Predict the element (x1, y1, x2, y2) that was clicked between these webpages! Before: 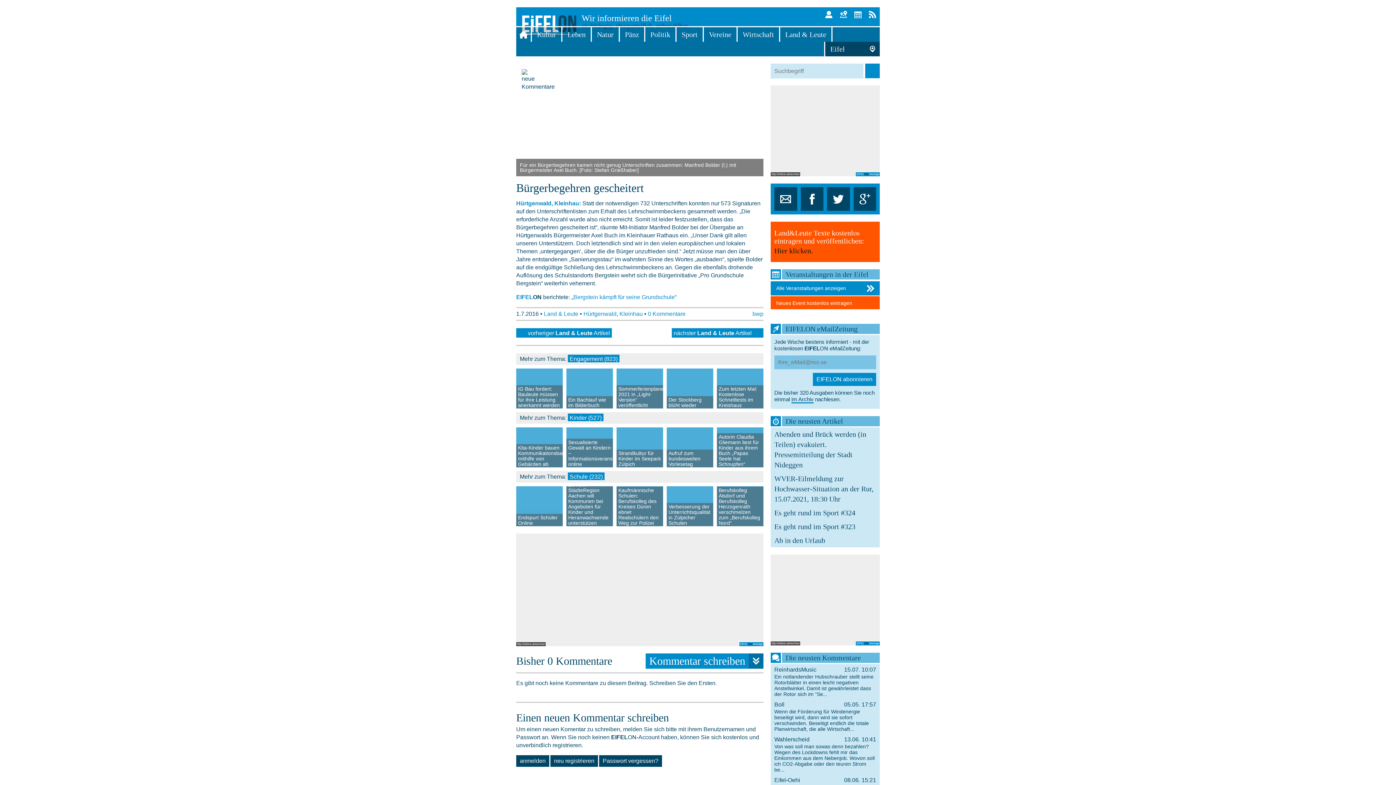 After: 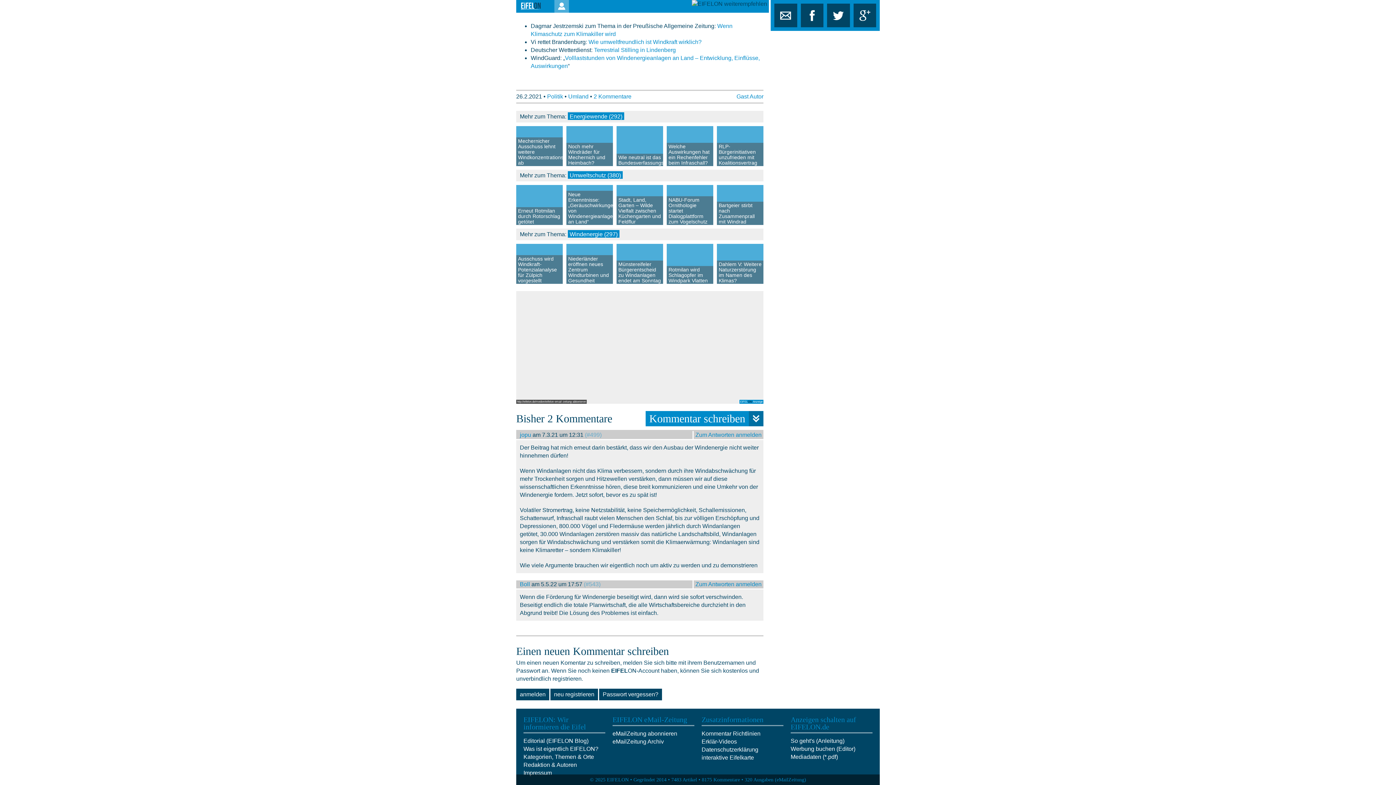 Action: bbox: (770, 699, 880, 734) label: Boll
05.05. 17:57

Wenn die Förderung für Windenergie beseitigt wird, dann wird sie sofort verschwinden. Beseitigt endlich die totale Planwirtschaft, die alle Wirtschaft...